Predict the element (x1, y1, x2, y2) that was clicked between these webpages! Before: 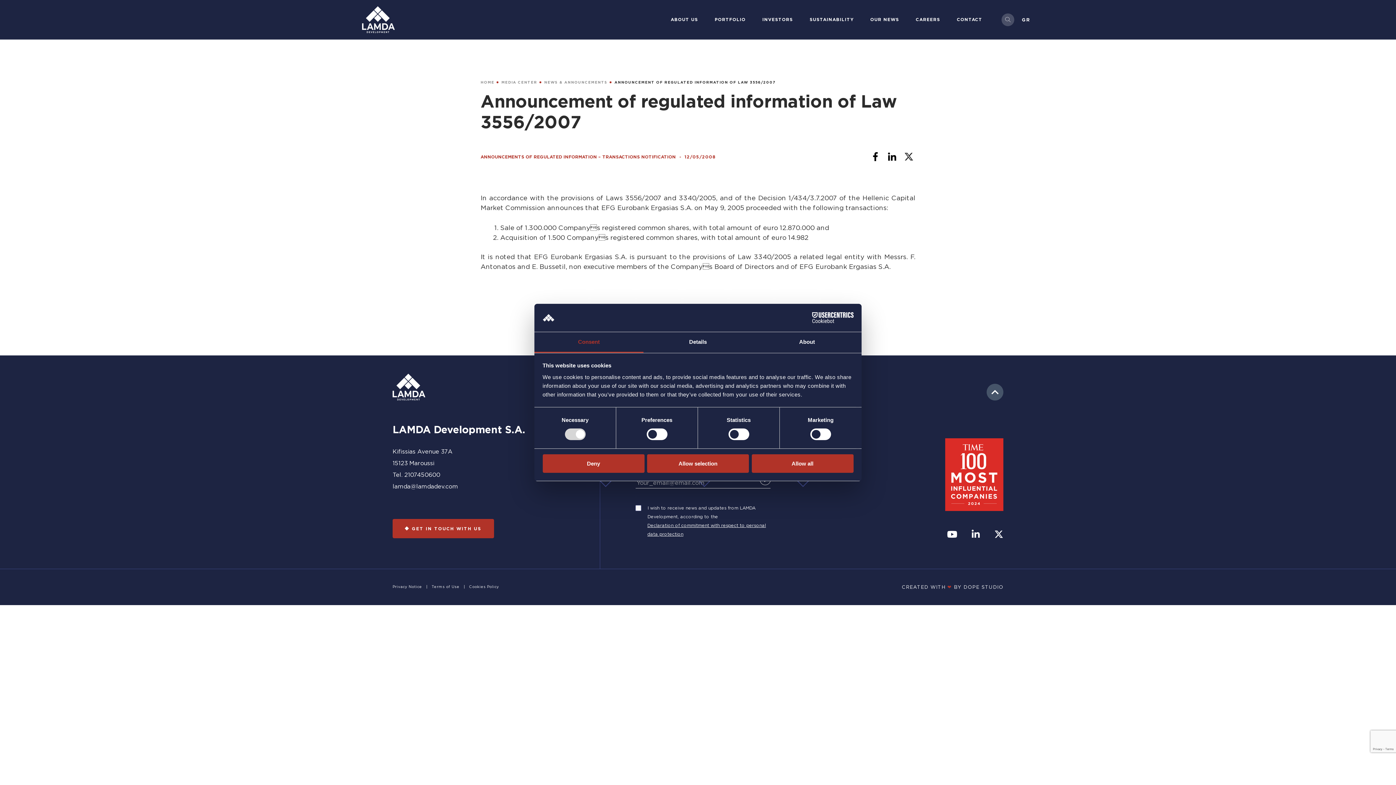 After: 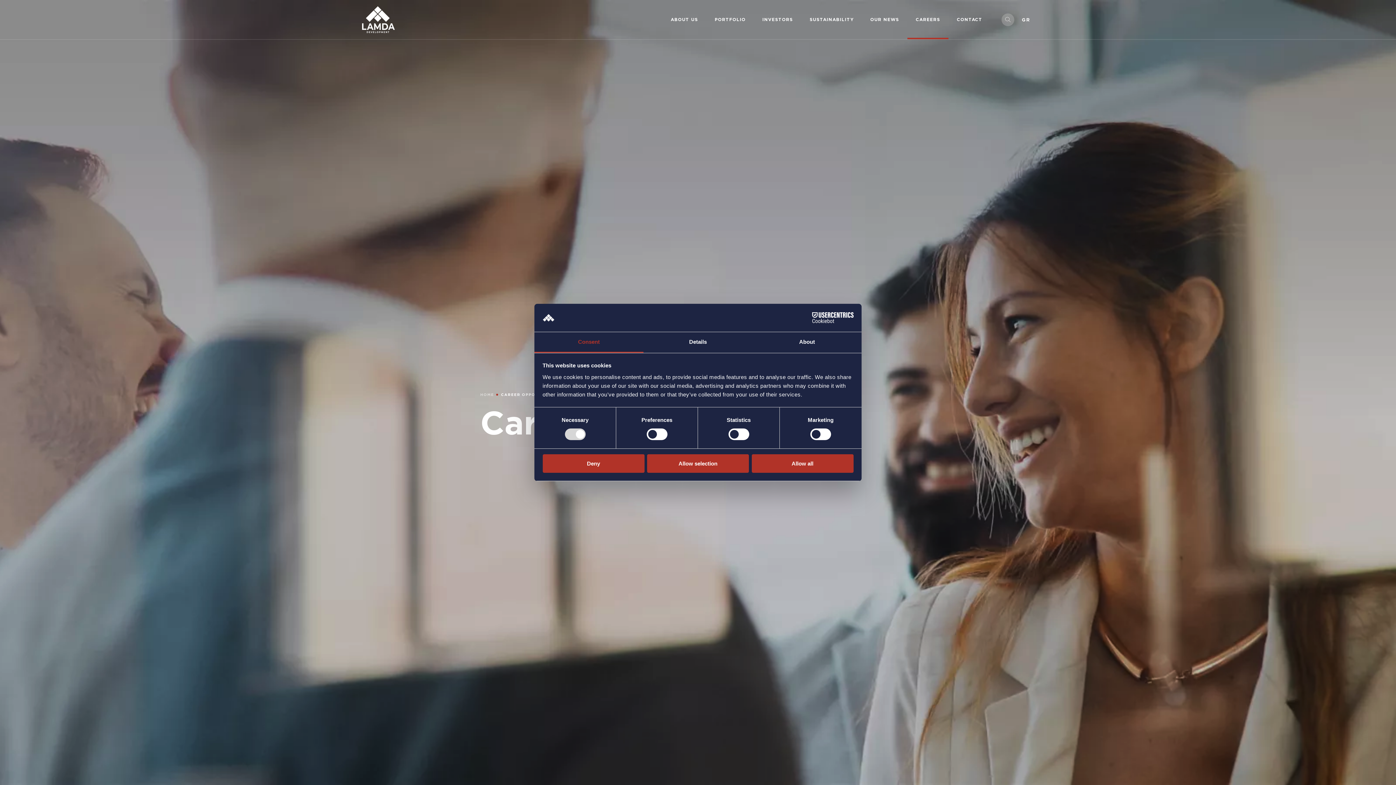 Action: label: CAREERS bbox: (907, 0, 948, 39)